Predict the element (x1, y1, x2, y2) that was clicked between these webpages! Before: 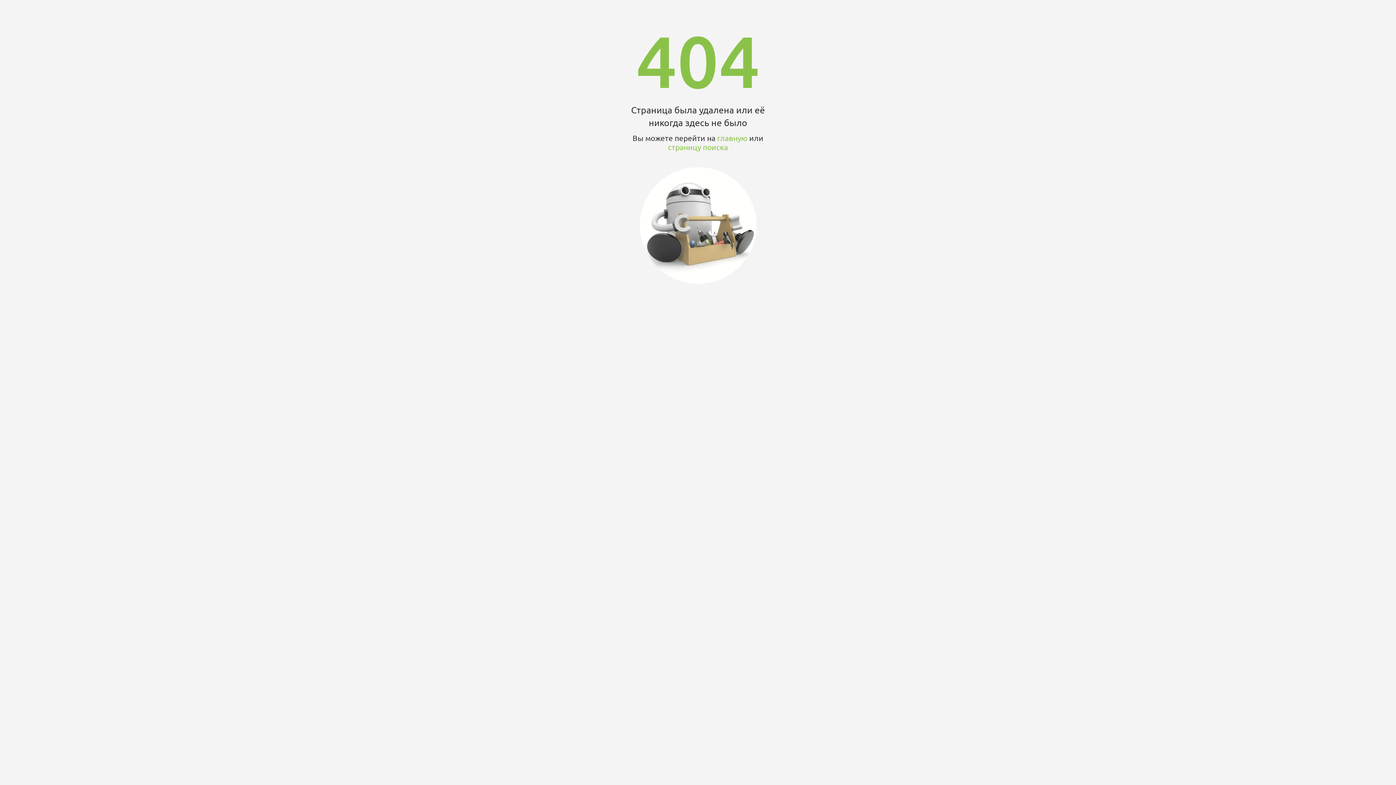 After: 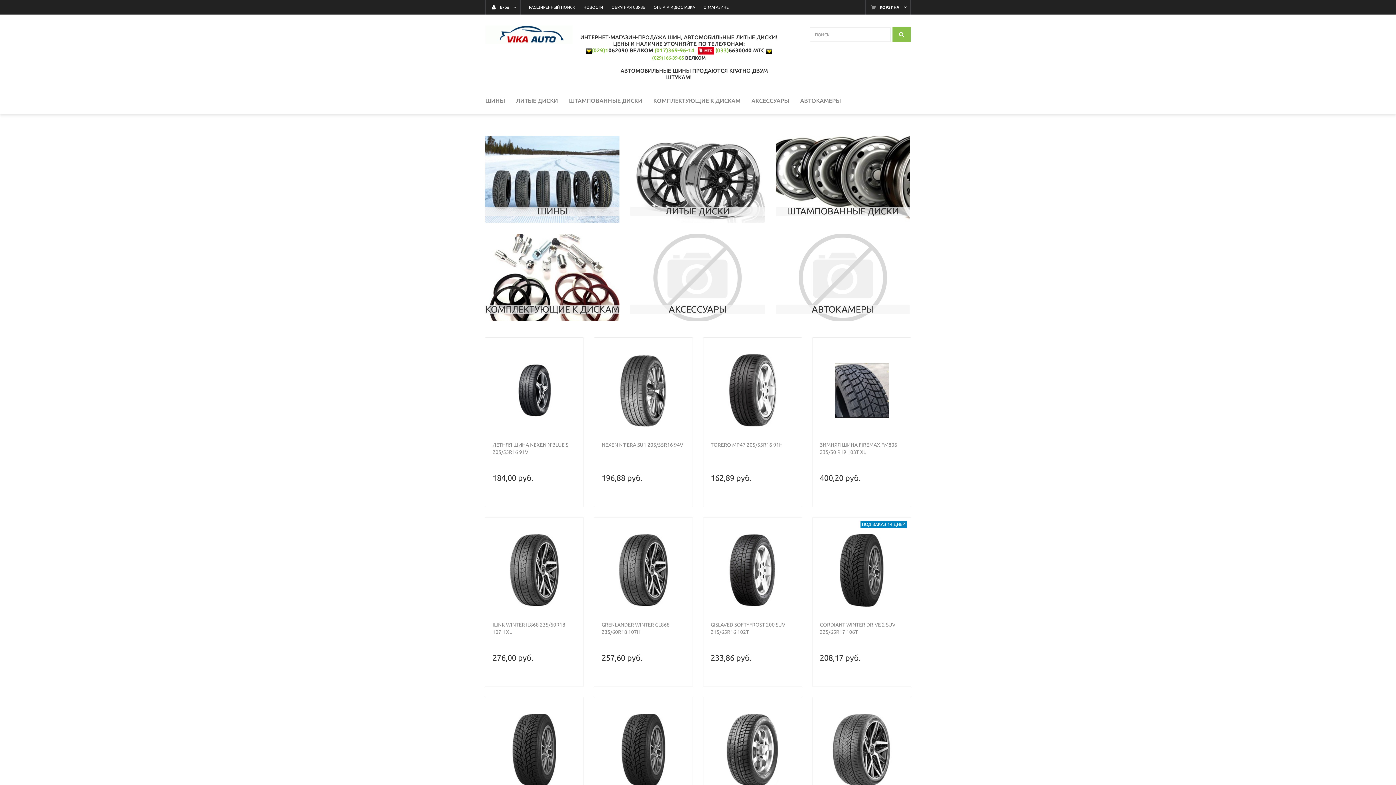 Action: label: главную bbox: (717, 132, 747, 142)